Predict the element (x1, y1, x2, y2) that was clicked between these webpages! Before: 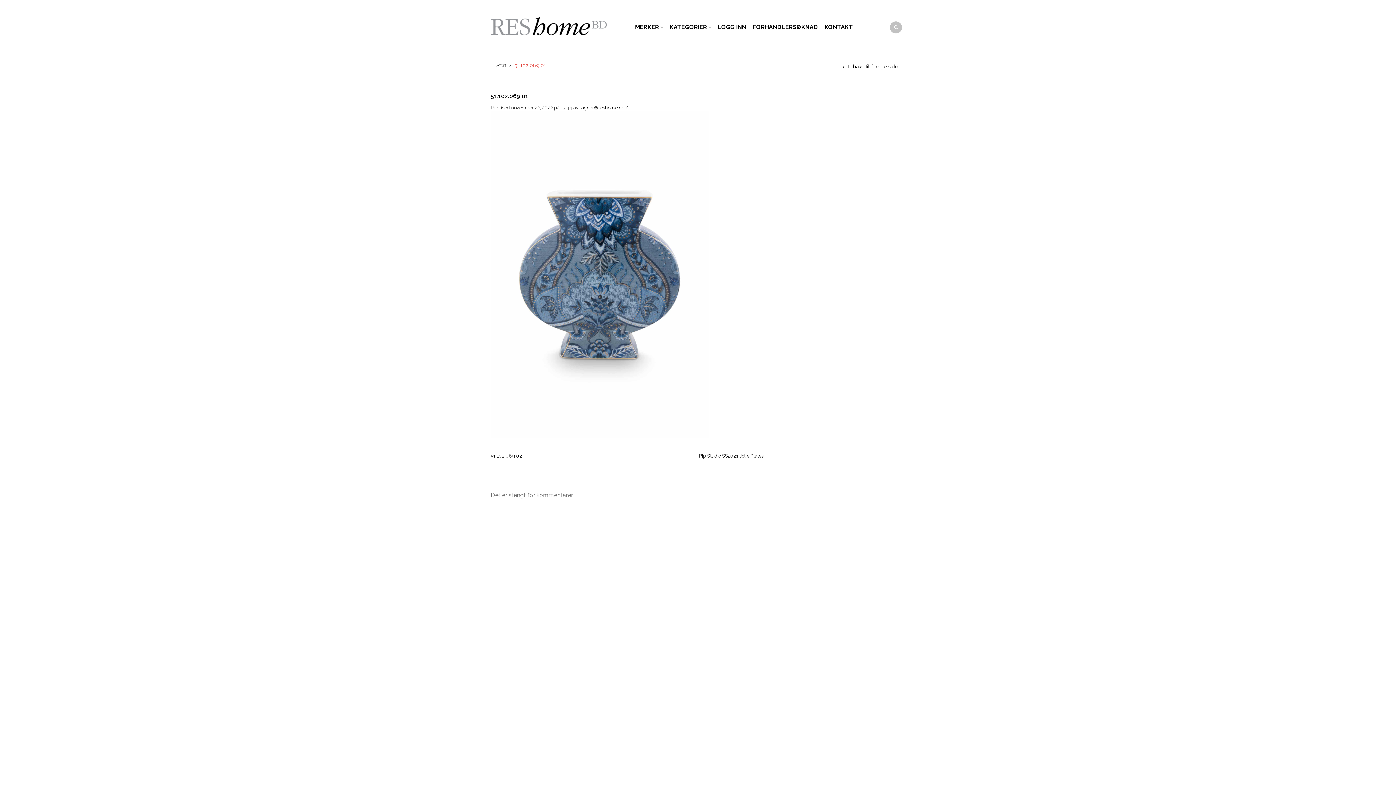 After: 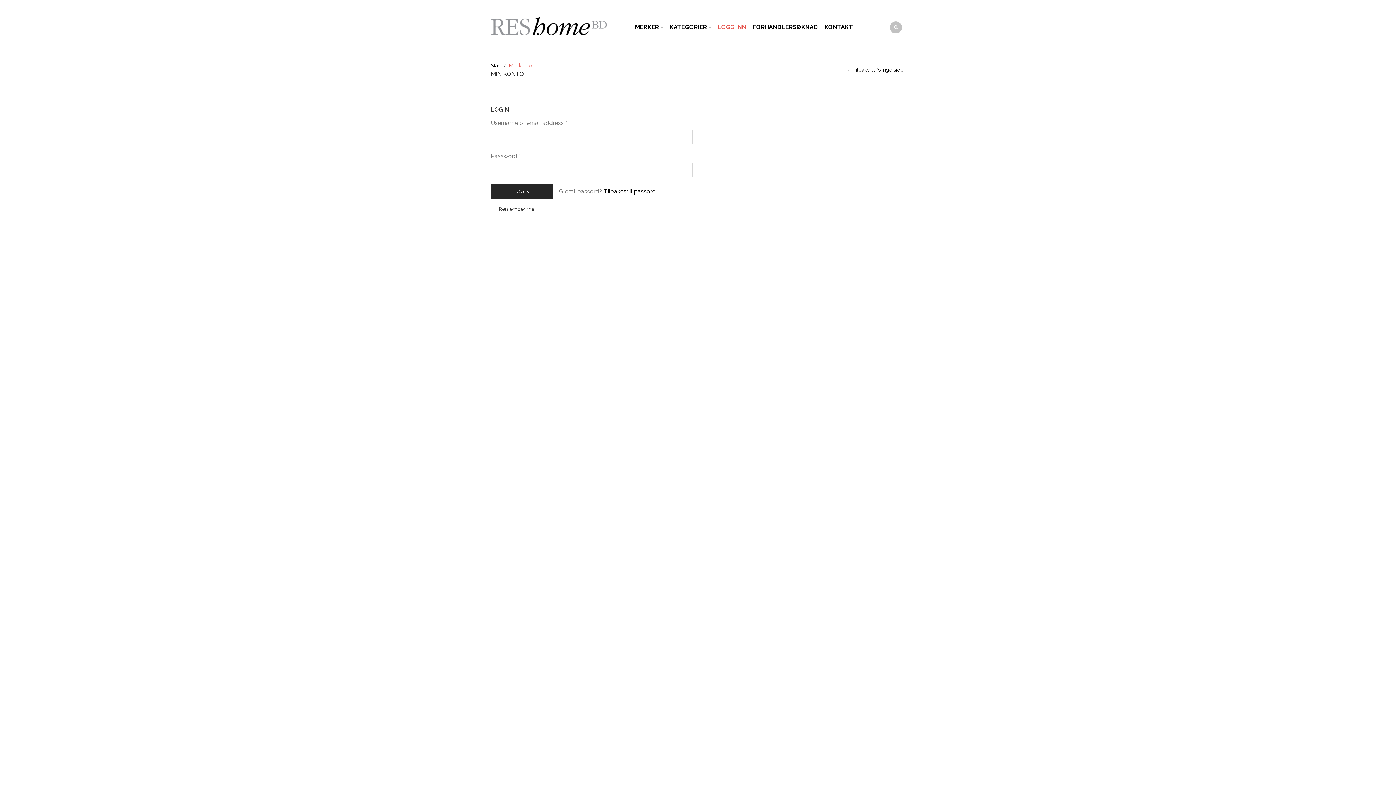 Action: label: LOGG INN bbox: (714, 14, 749, 37)